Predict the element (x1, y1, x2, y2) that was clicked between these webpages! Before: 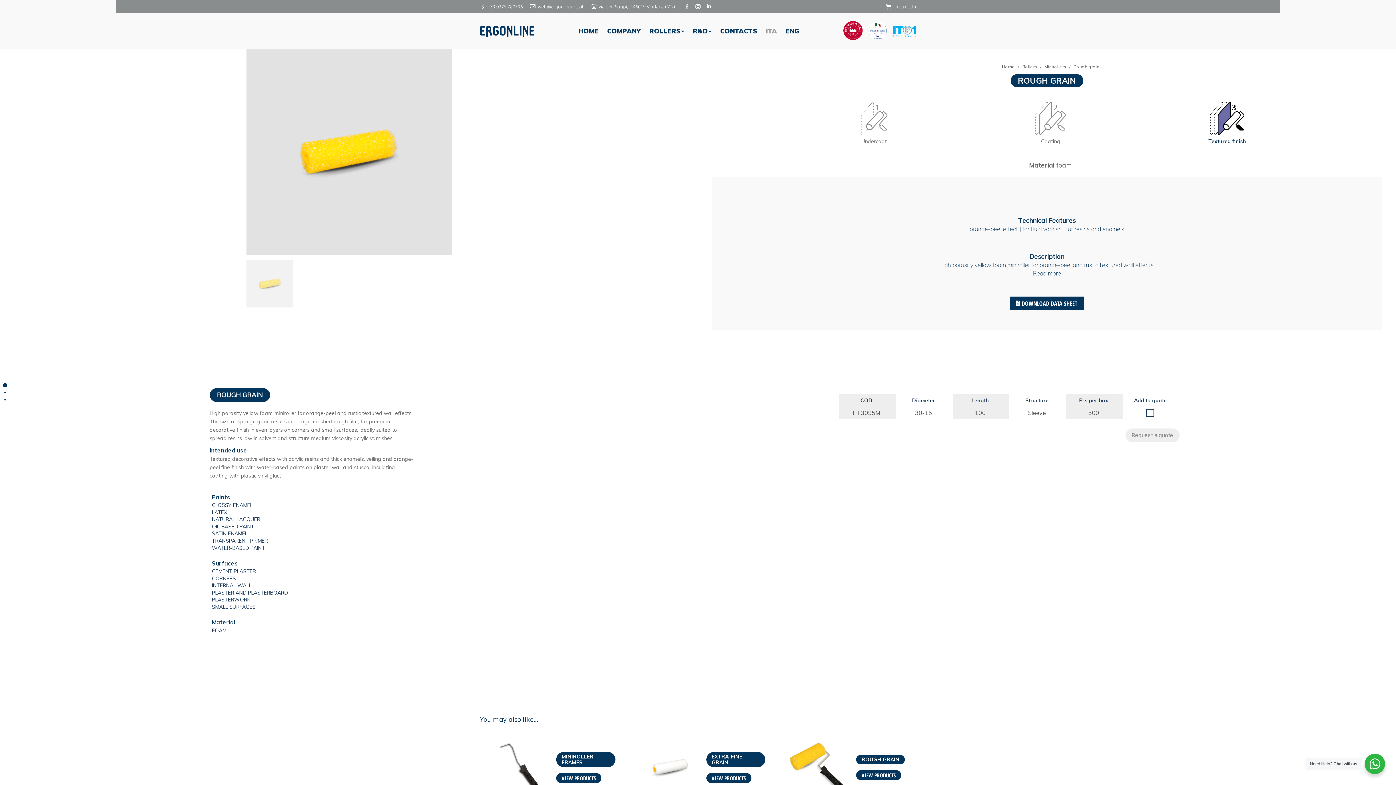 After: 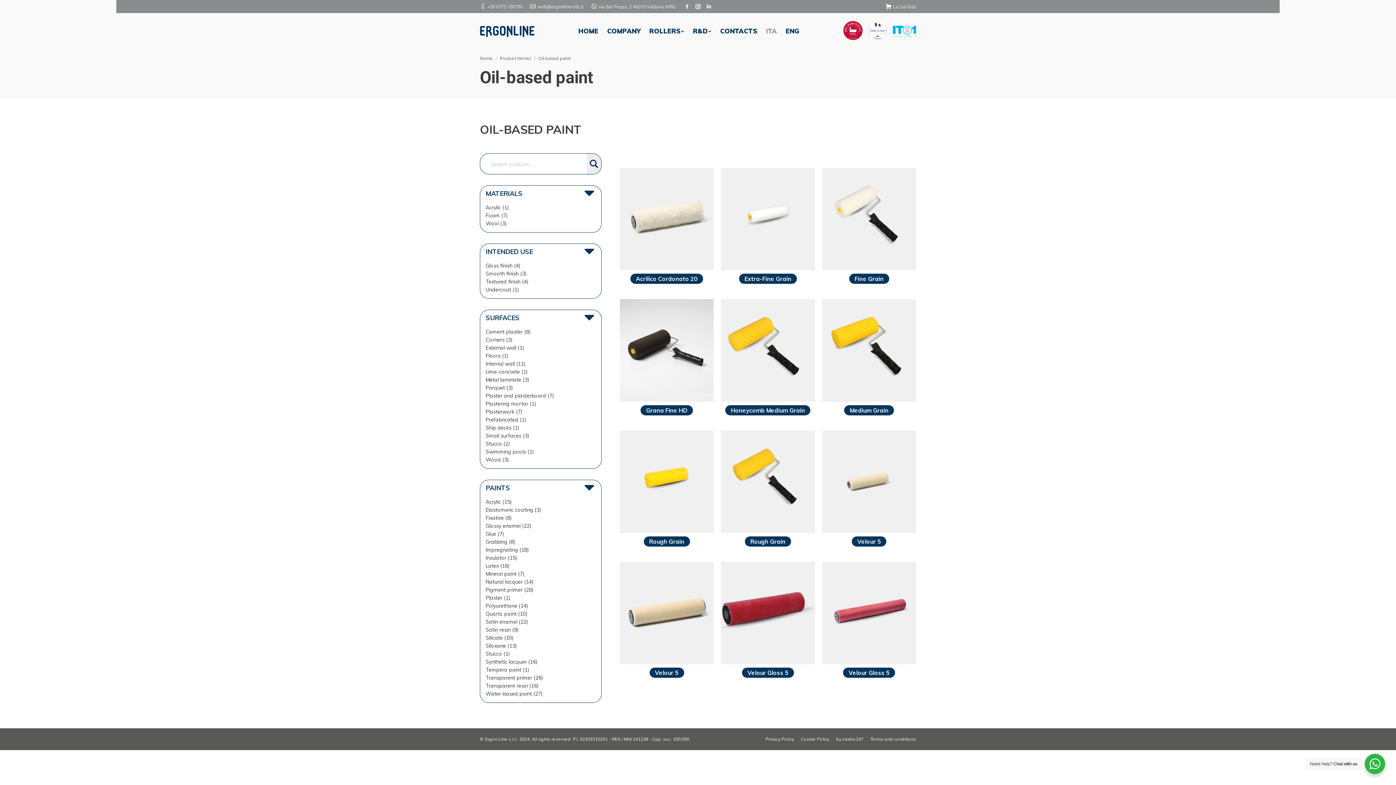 Action: label: OIL-BASED PAINT bbox: (209, 523, 411, 530)